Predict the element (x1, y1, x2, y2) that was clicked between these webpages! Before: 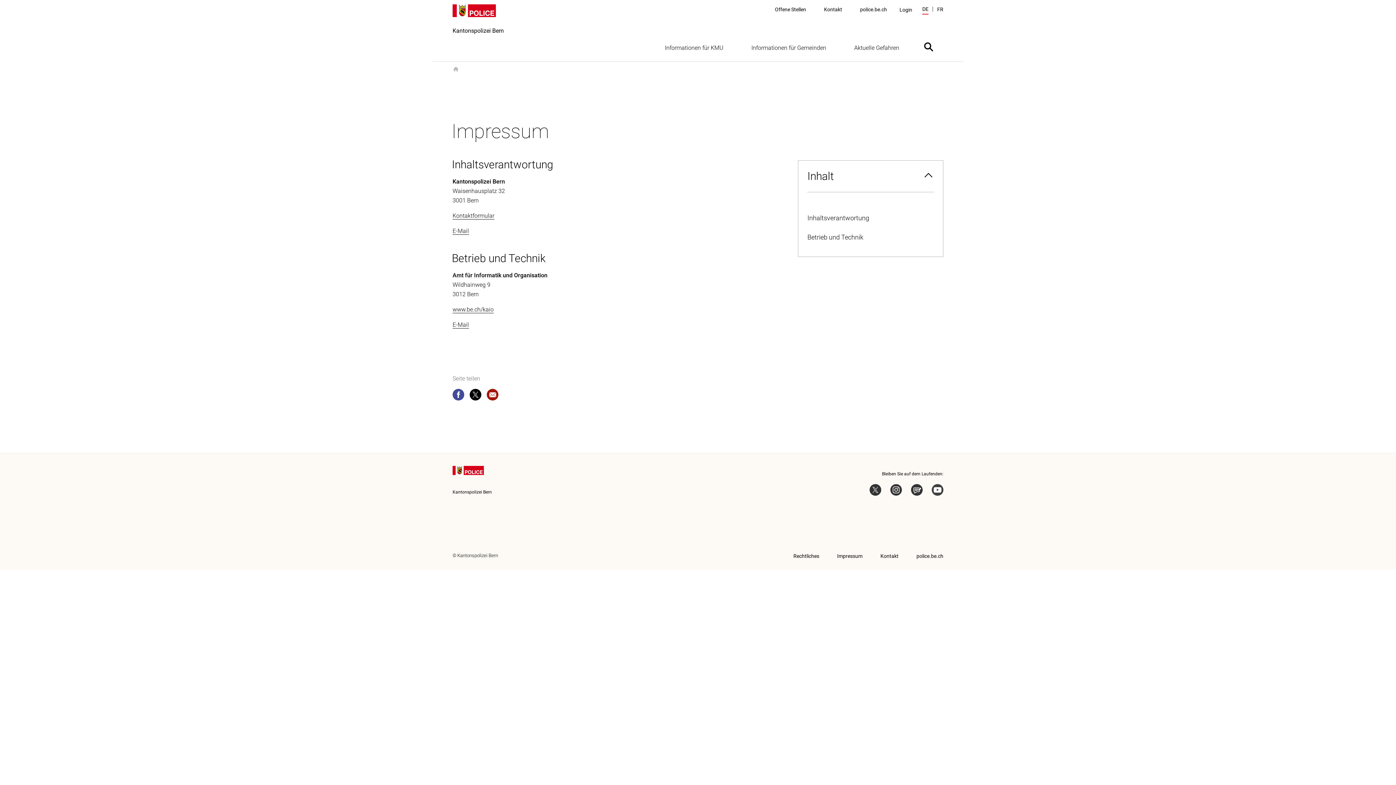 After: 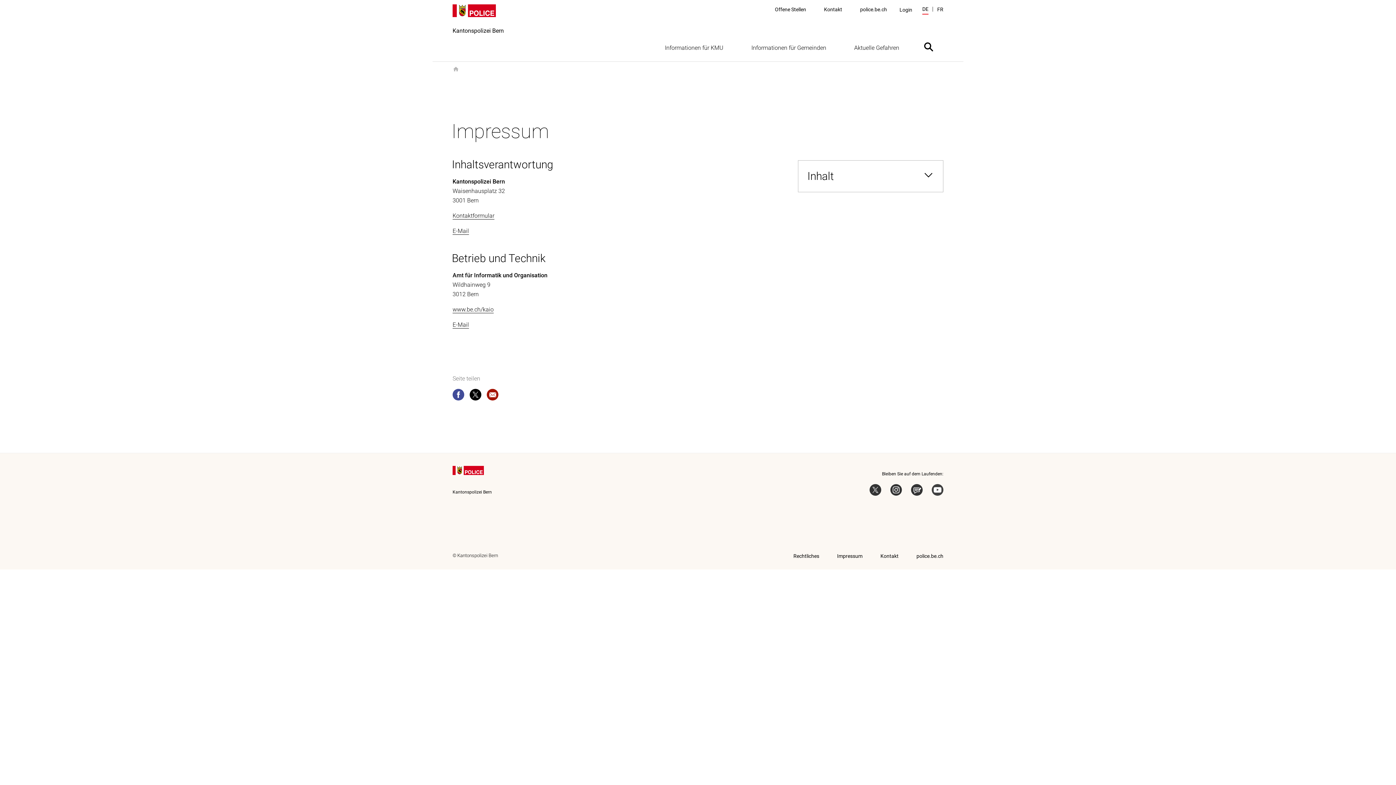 Action: bbox: (798, 160, 943, 192) label: Inhalt